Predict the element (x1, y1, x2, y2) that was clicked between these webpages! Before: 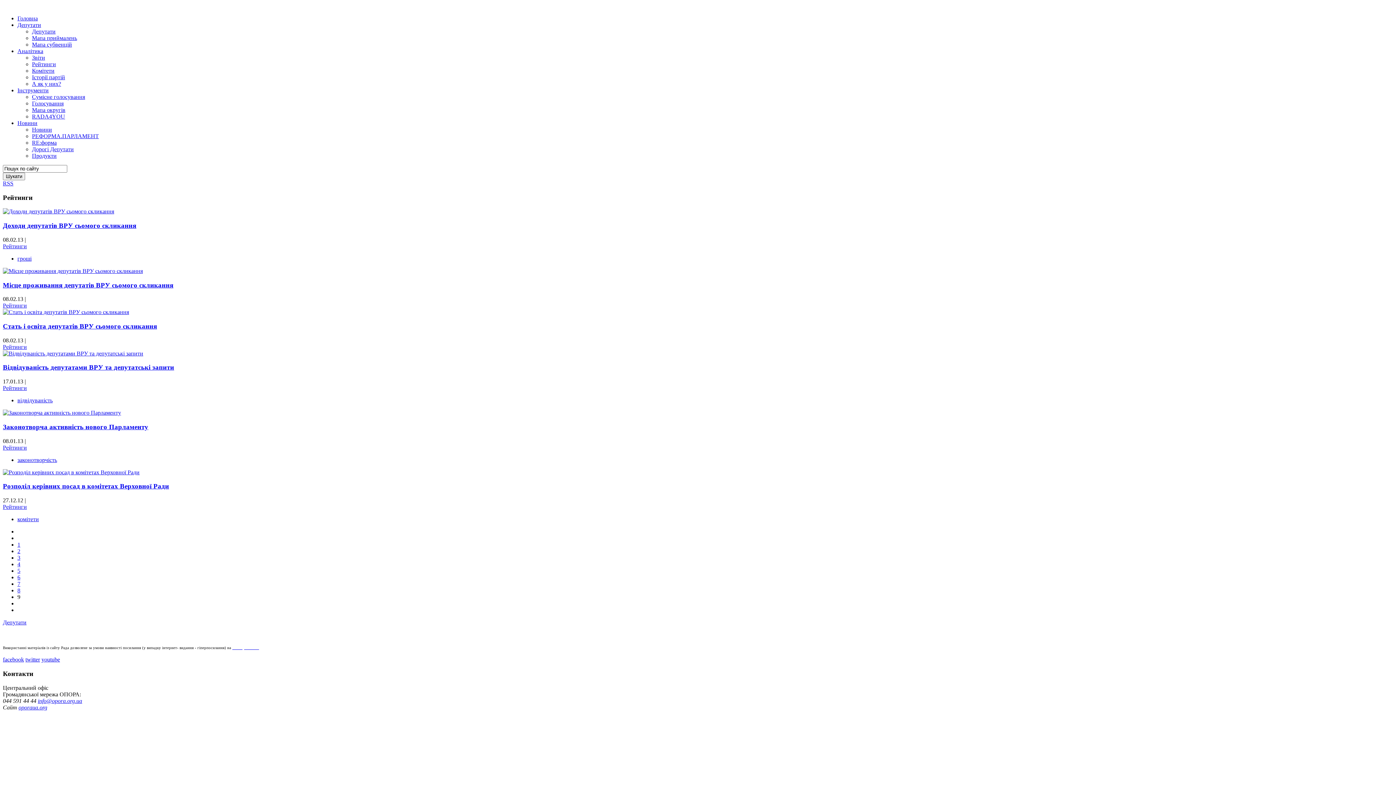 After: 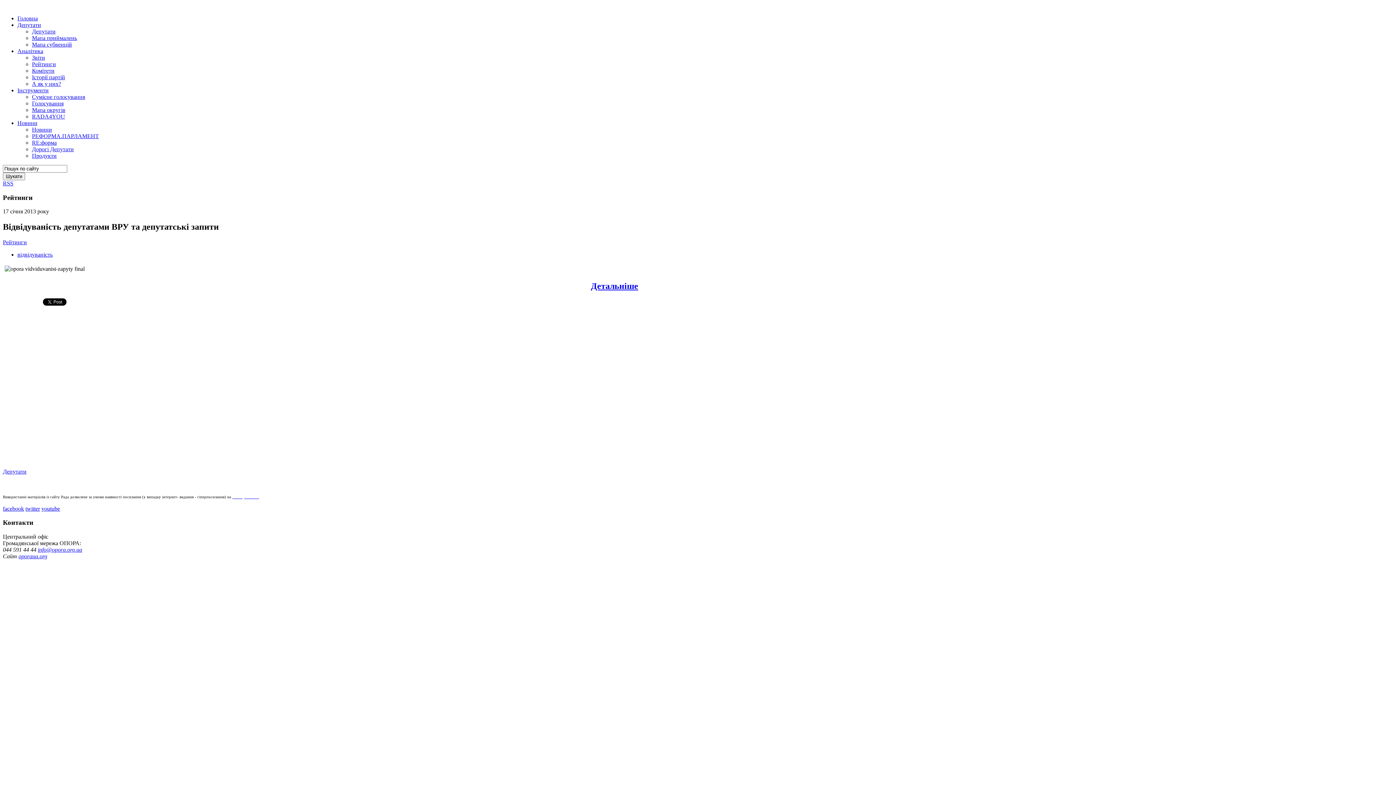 Action: label: Відвідуваність депутатами ВРУ та депутатські запити bbox: (2, 363, 174, 371)